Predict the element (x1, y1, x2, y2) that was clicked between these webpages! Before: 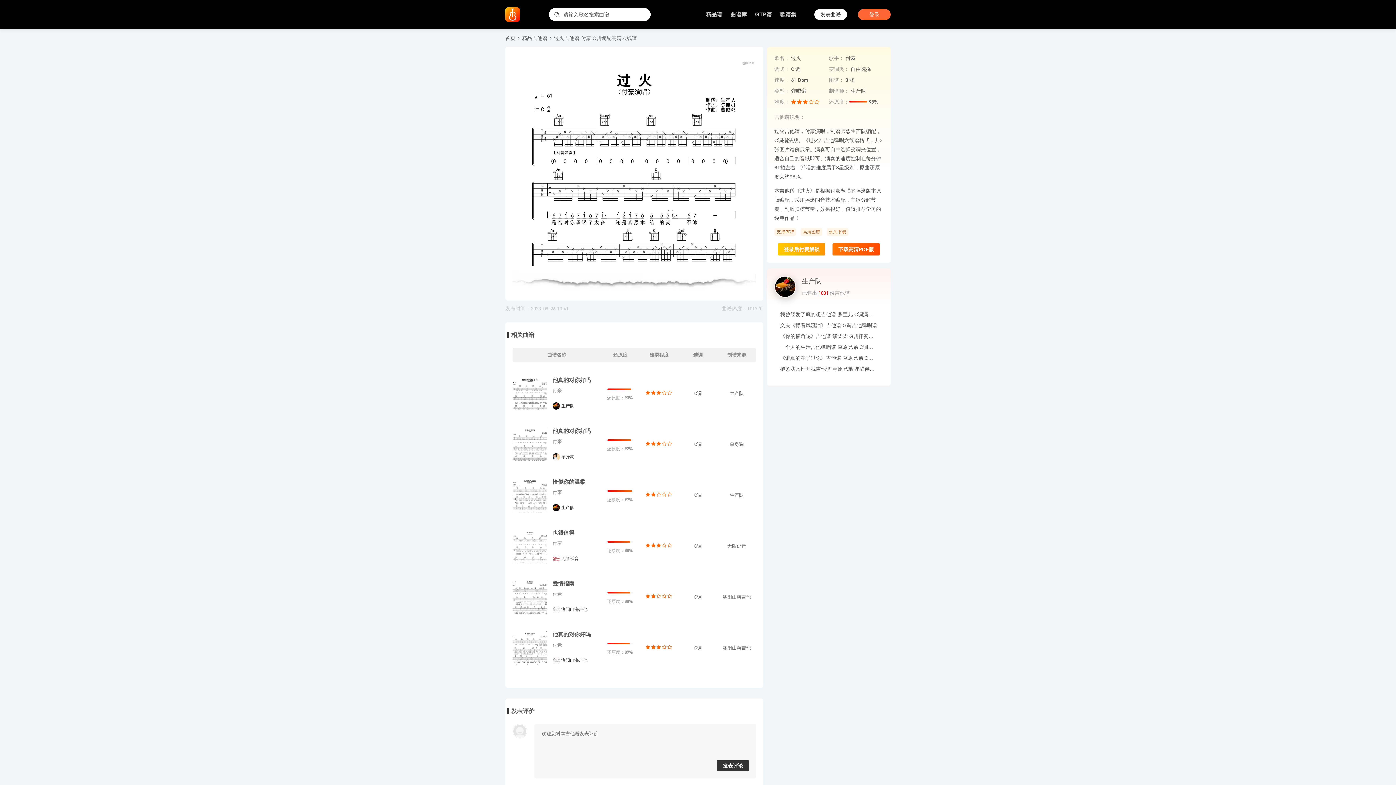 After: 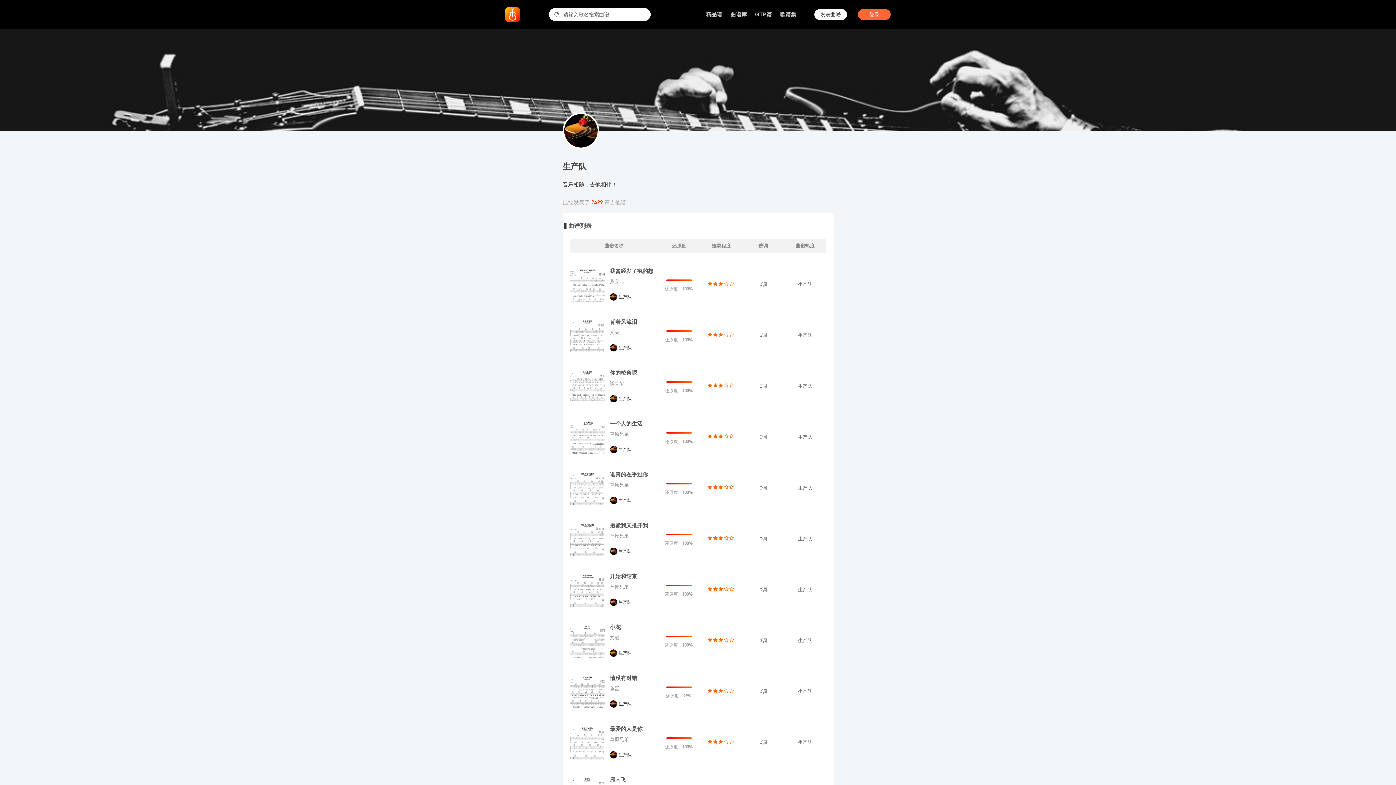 Action: label: 生产队 bbox: (561, 504, 574, 511)